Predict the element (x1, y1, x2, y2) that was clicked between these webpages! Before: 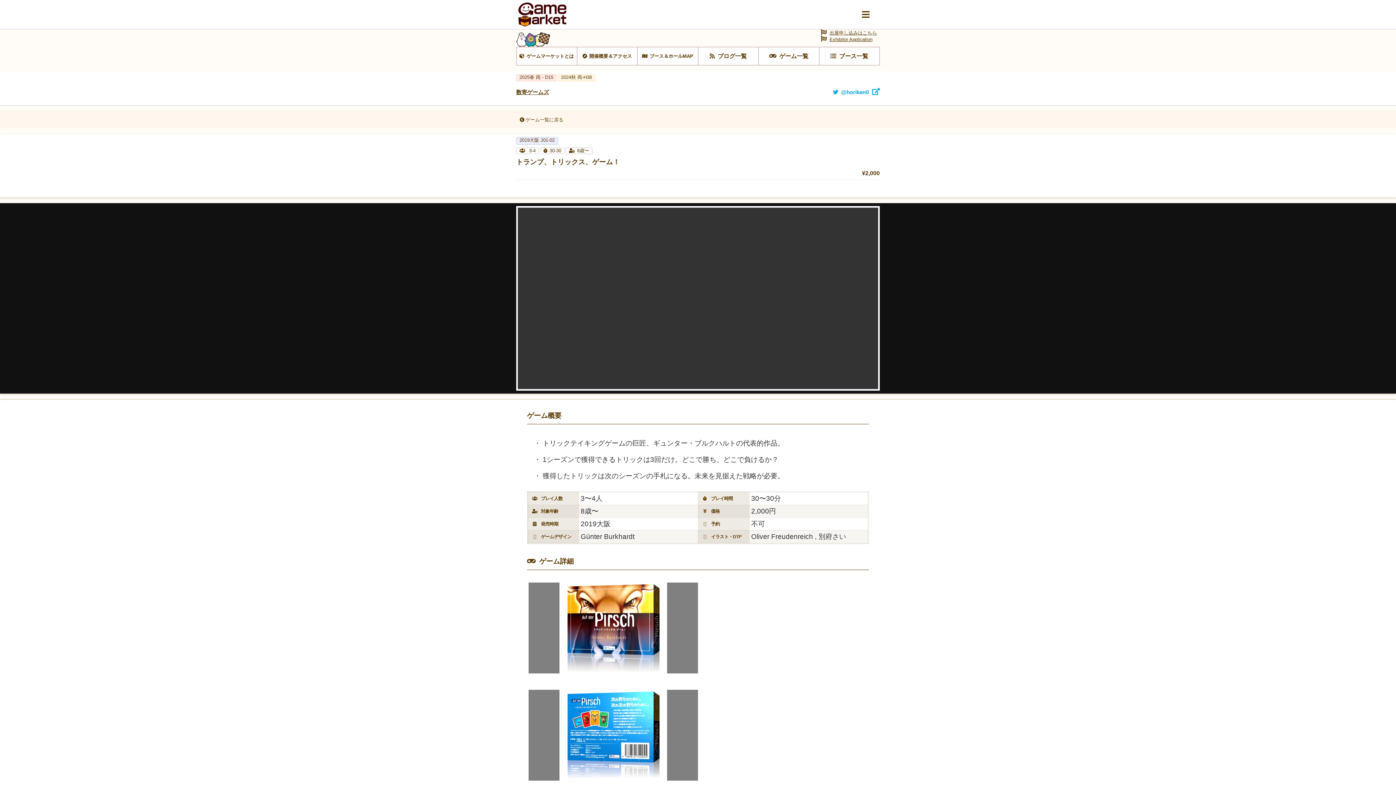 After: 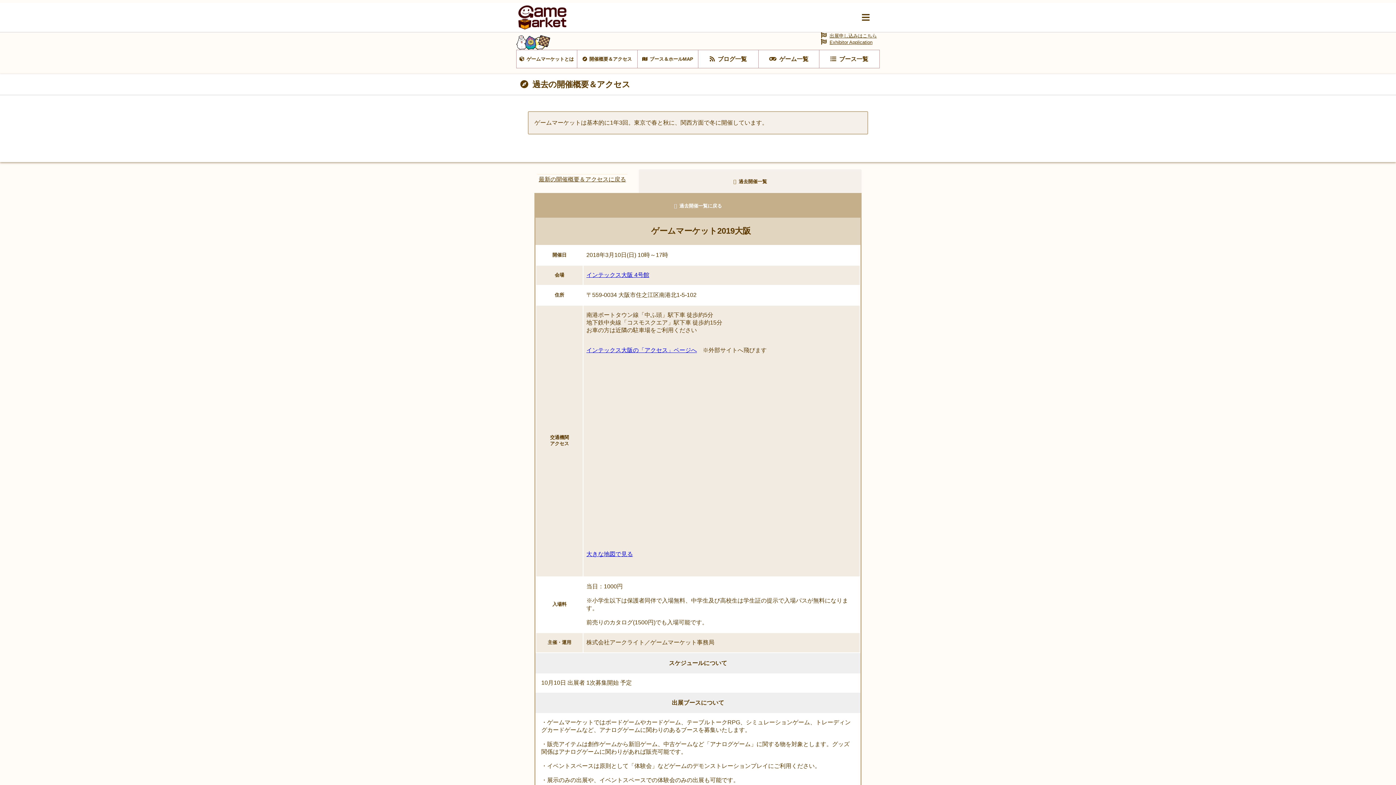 Action: label: 2019大阪 J01-02 bbox: (516, 137, 558, 144)